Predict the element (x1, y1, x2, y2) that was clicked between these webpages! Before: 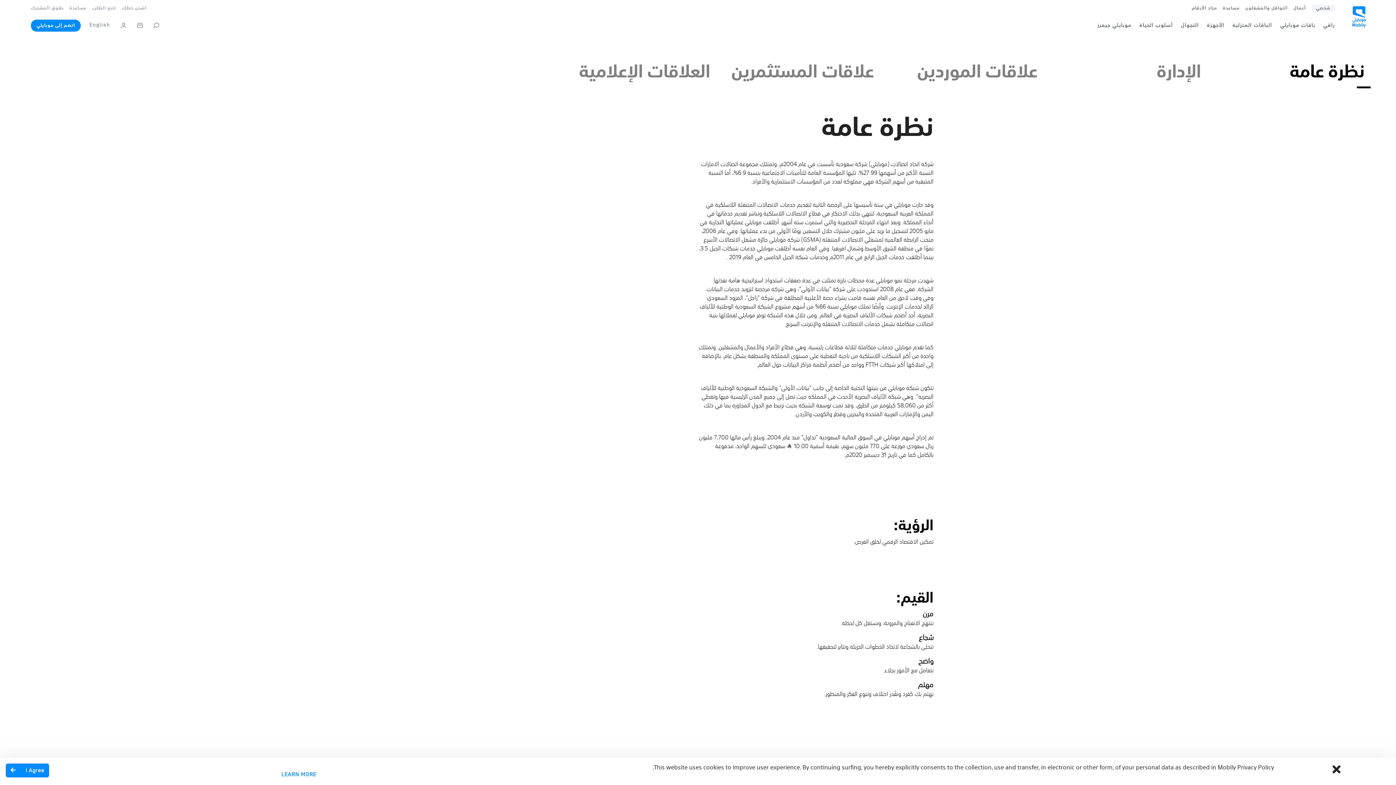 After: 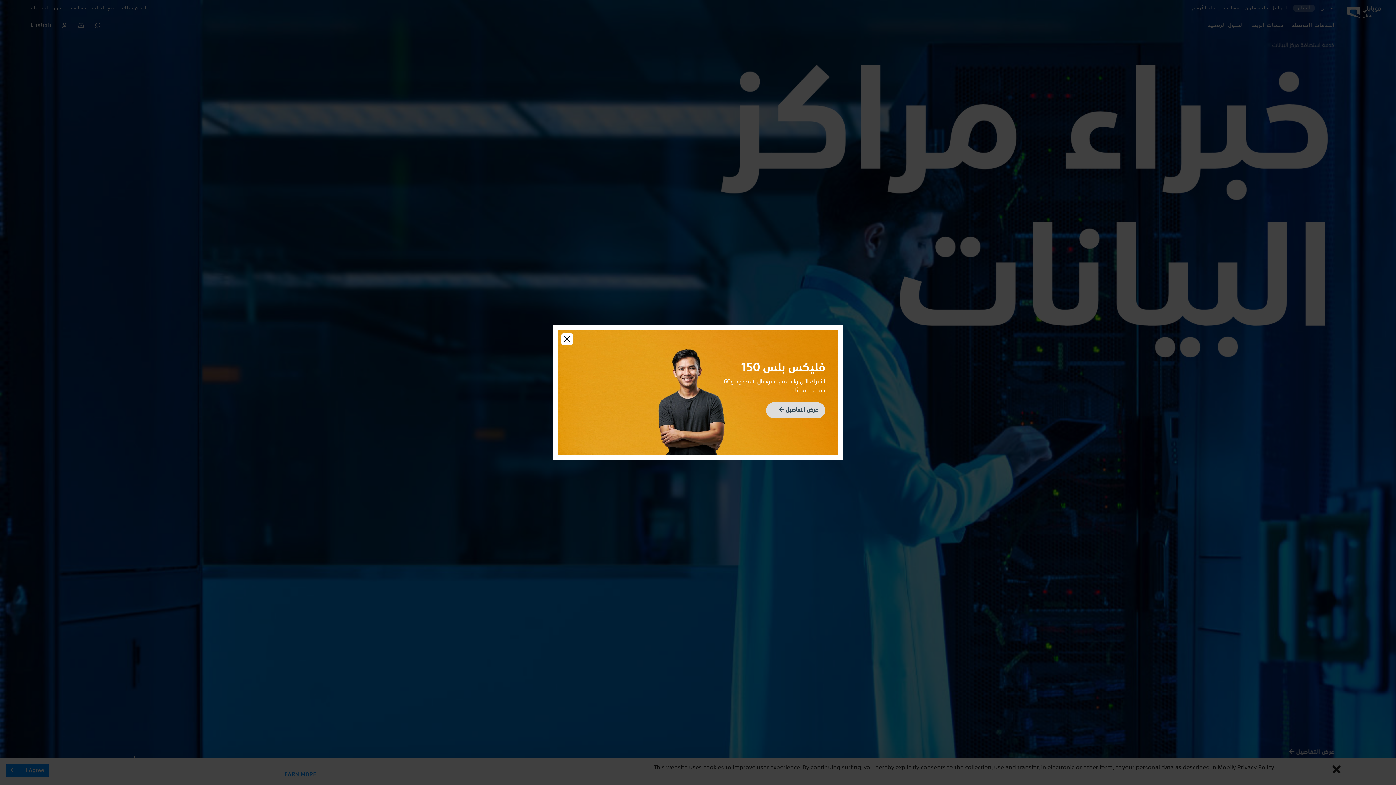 Action: label: أعمال bbox: (1293, 6, 1306, 10)